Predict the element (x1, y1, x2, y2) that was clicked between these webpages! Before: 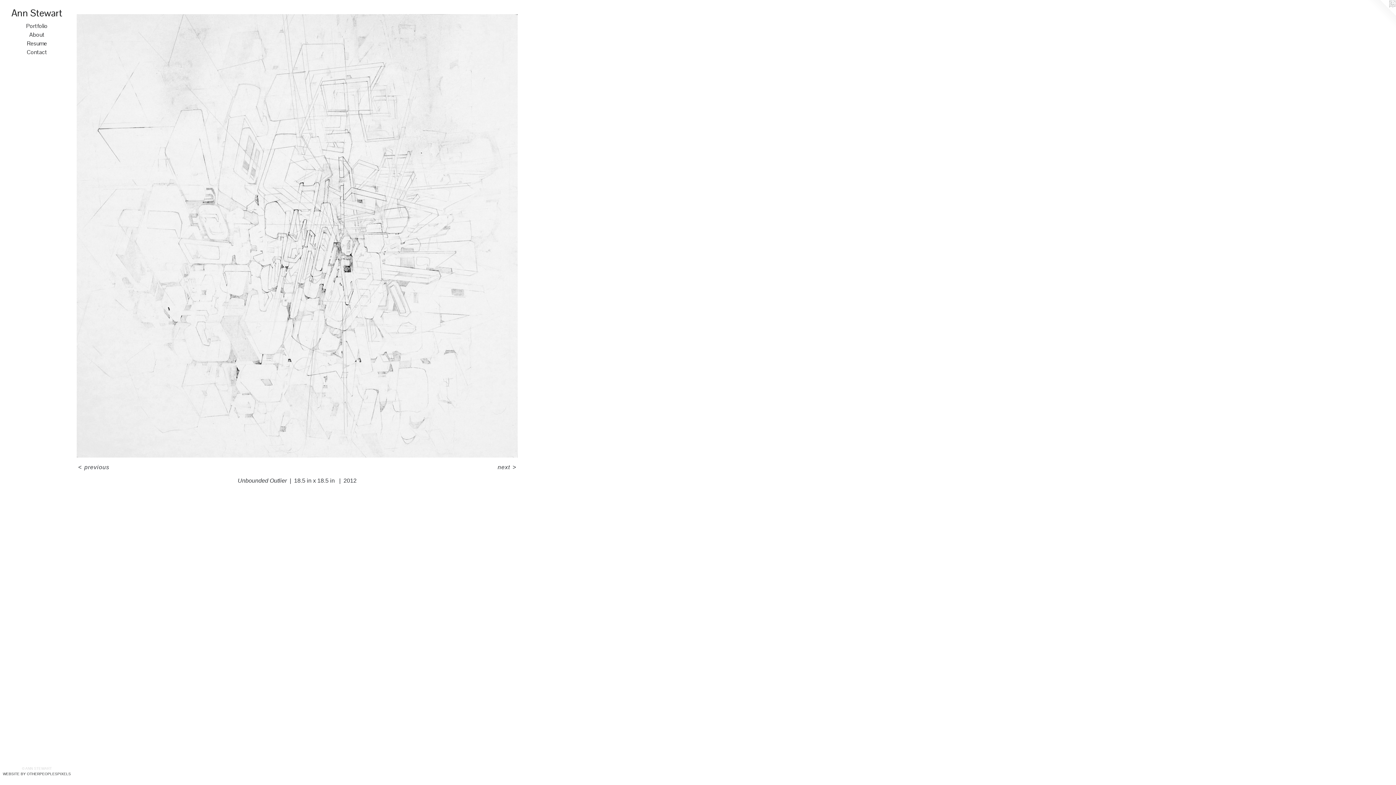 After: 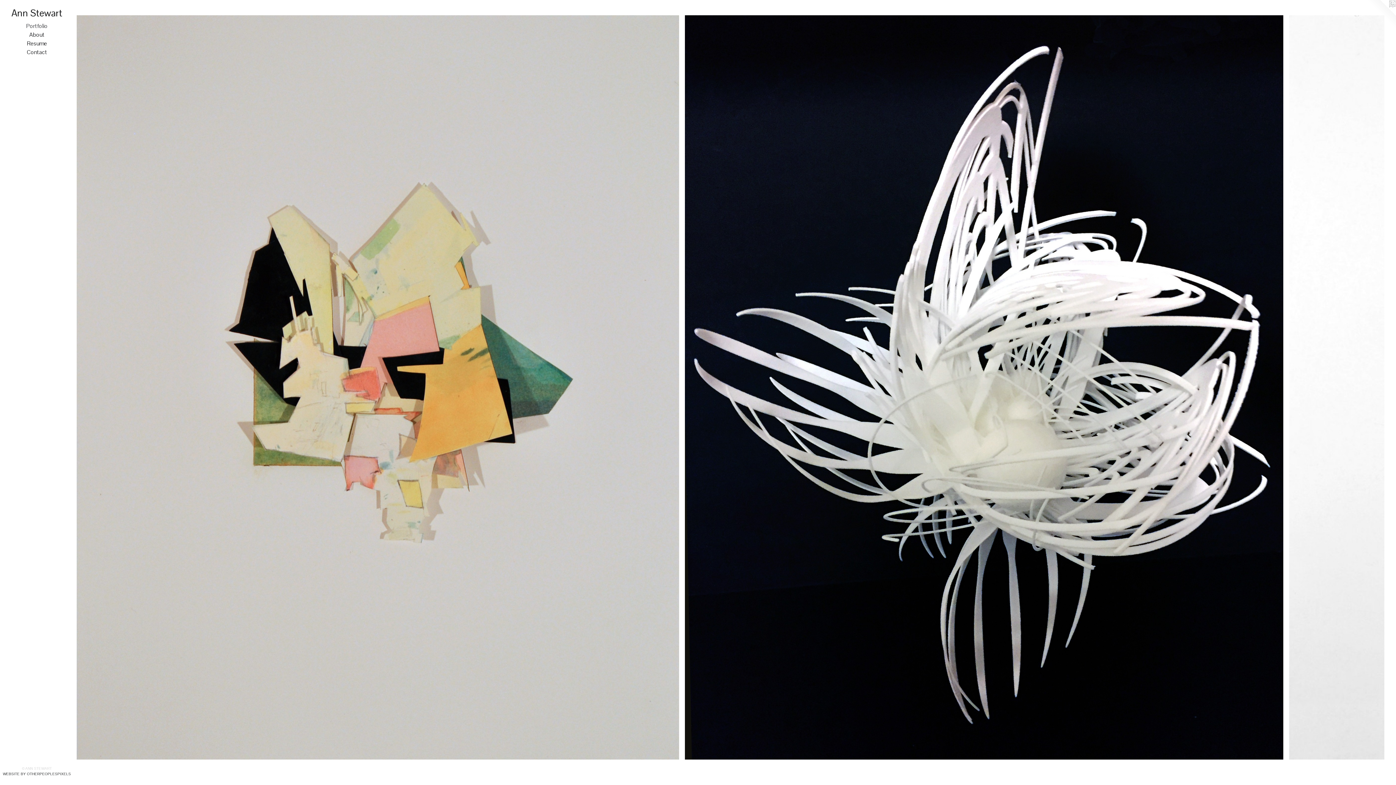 Action: bbox: (2, 21, 70, 30) label: Portfolio